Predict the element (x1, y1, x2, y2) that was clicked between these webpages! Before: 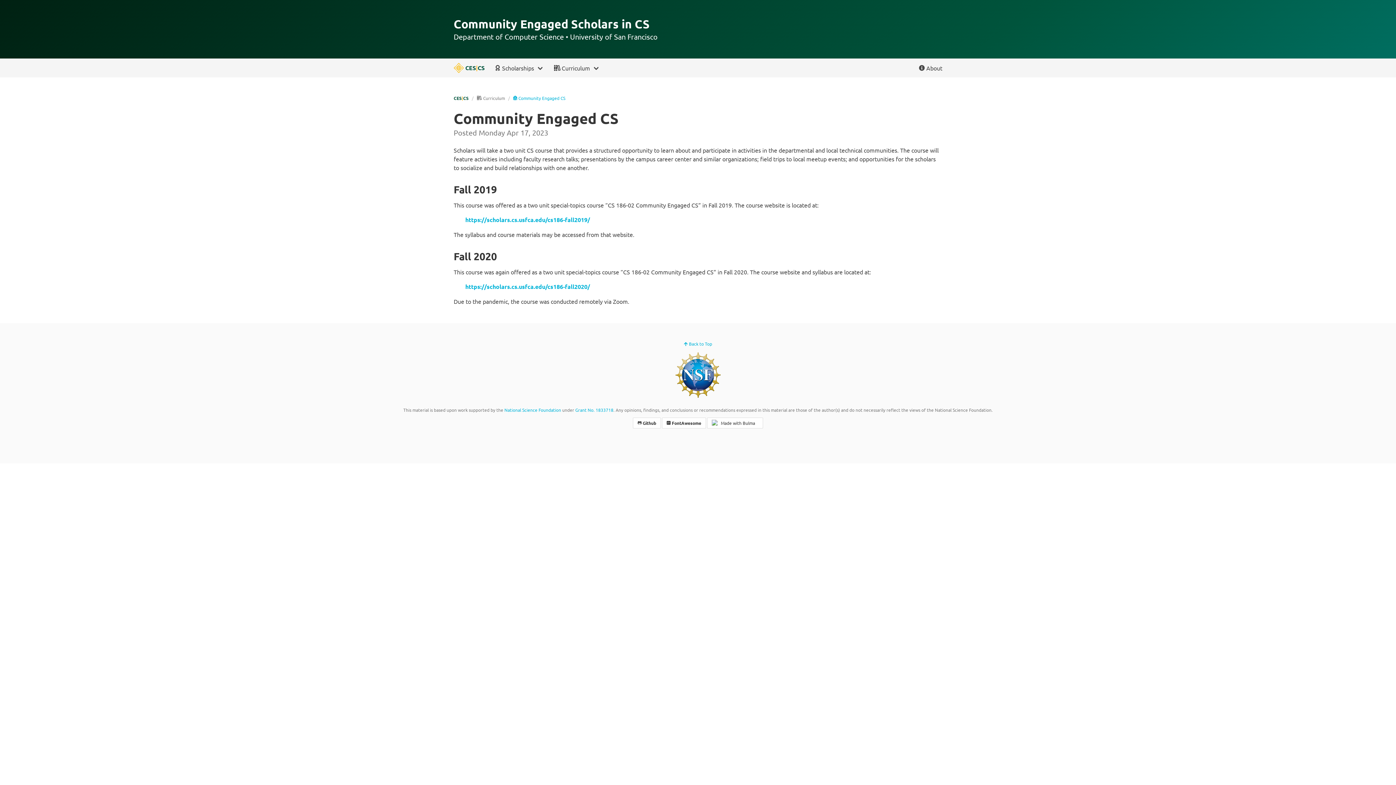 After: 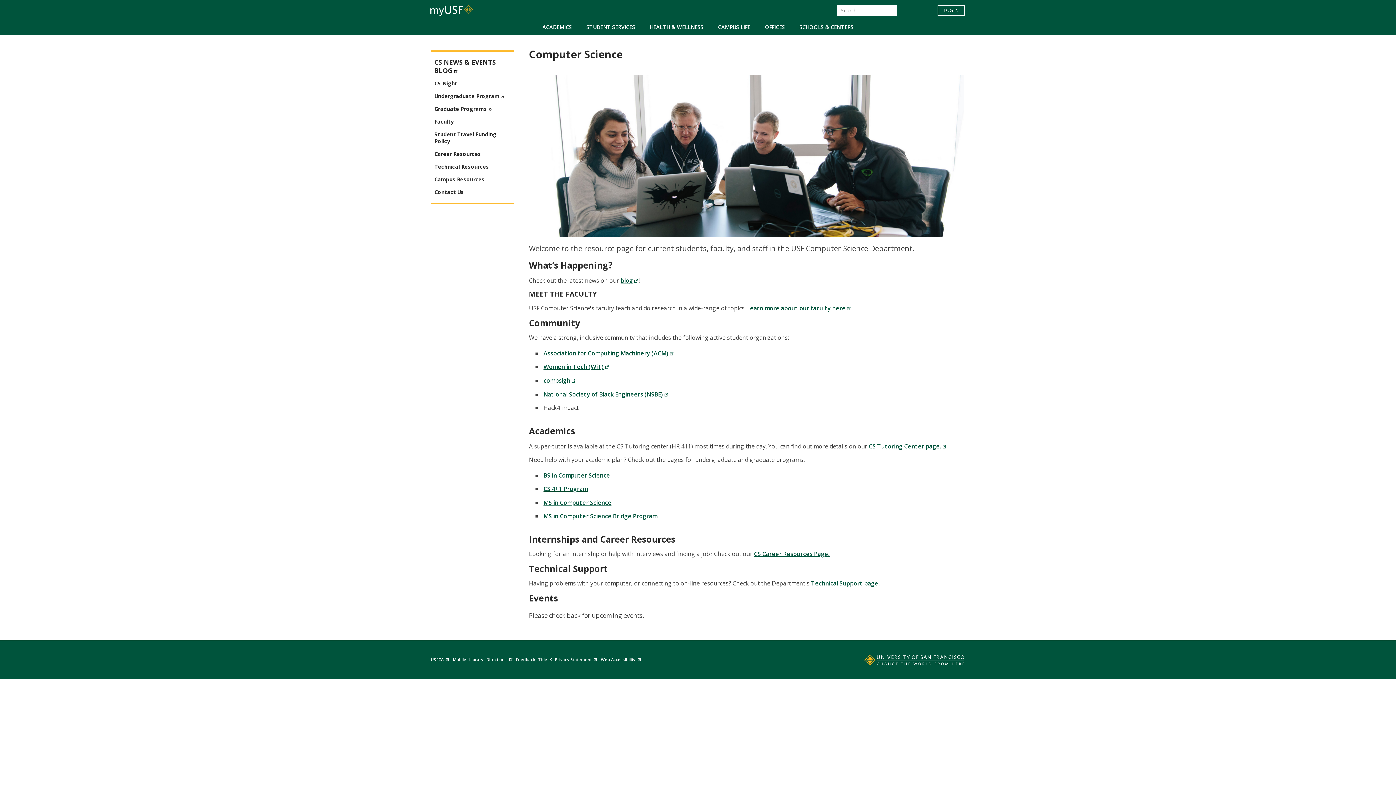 Action: bbox: (453, 32, 564, 41) label: Department of Computer Science